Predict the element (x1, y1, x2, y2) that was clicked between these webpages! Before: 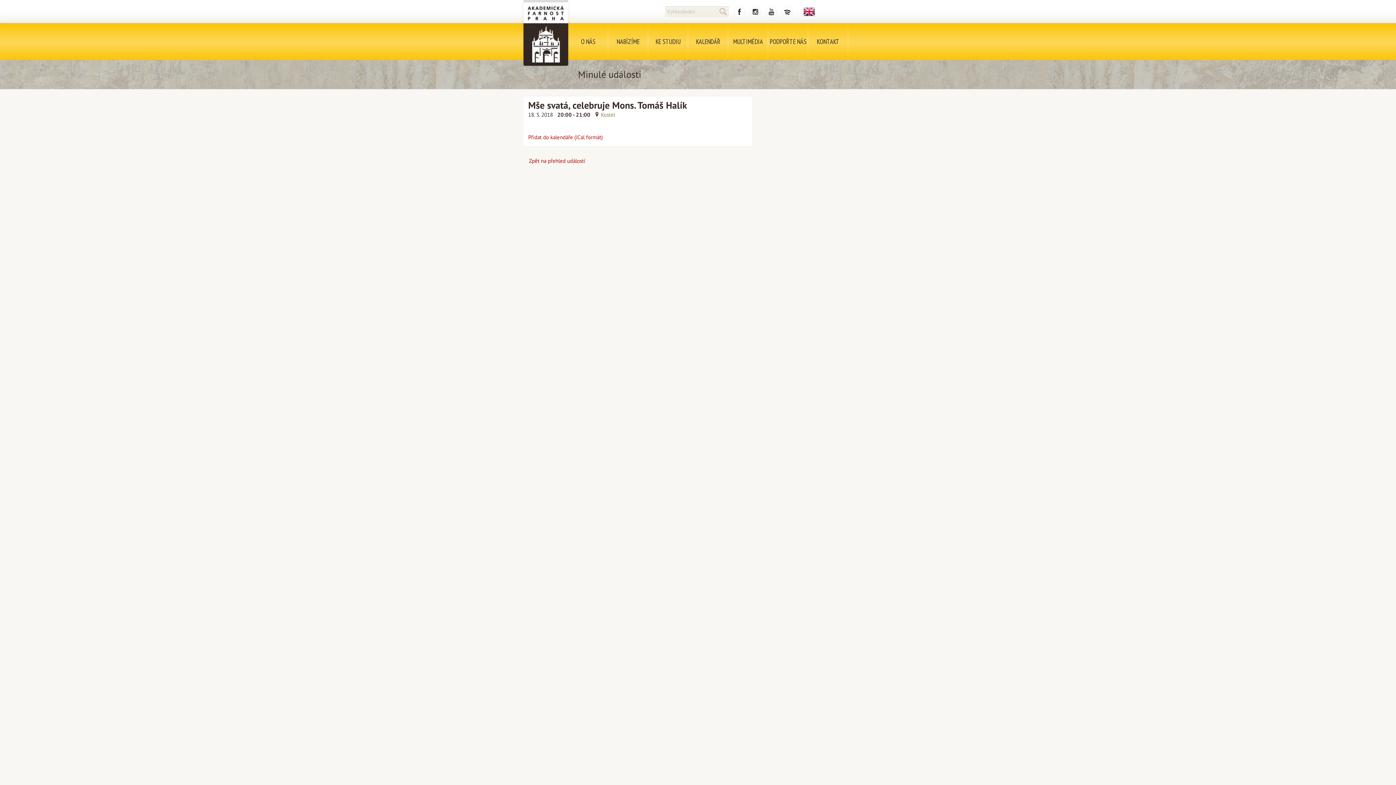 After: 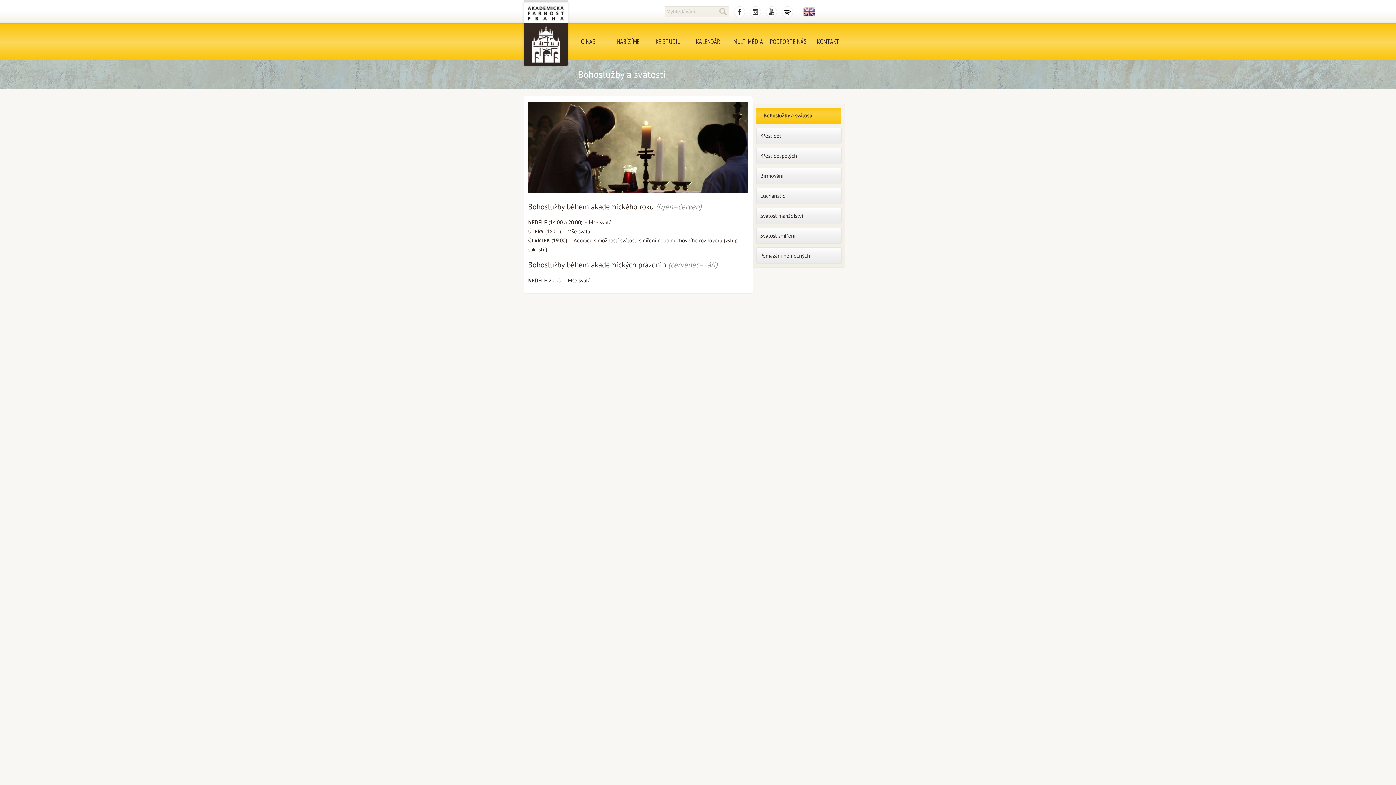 Action: bbox: (608, 23, 648, 60) label: NABÍZÍME